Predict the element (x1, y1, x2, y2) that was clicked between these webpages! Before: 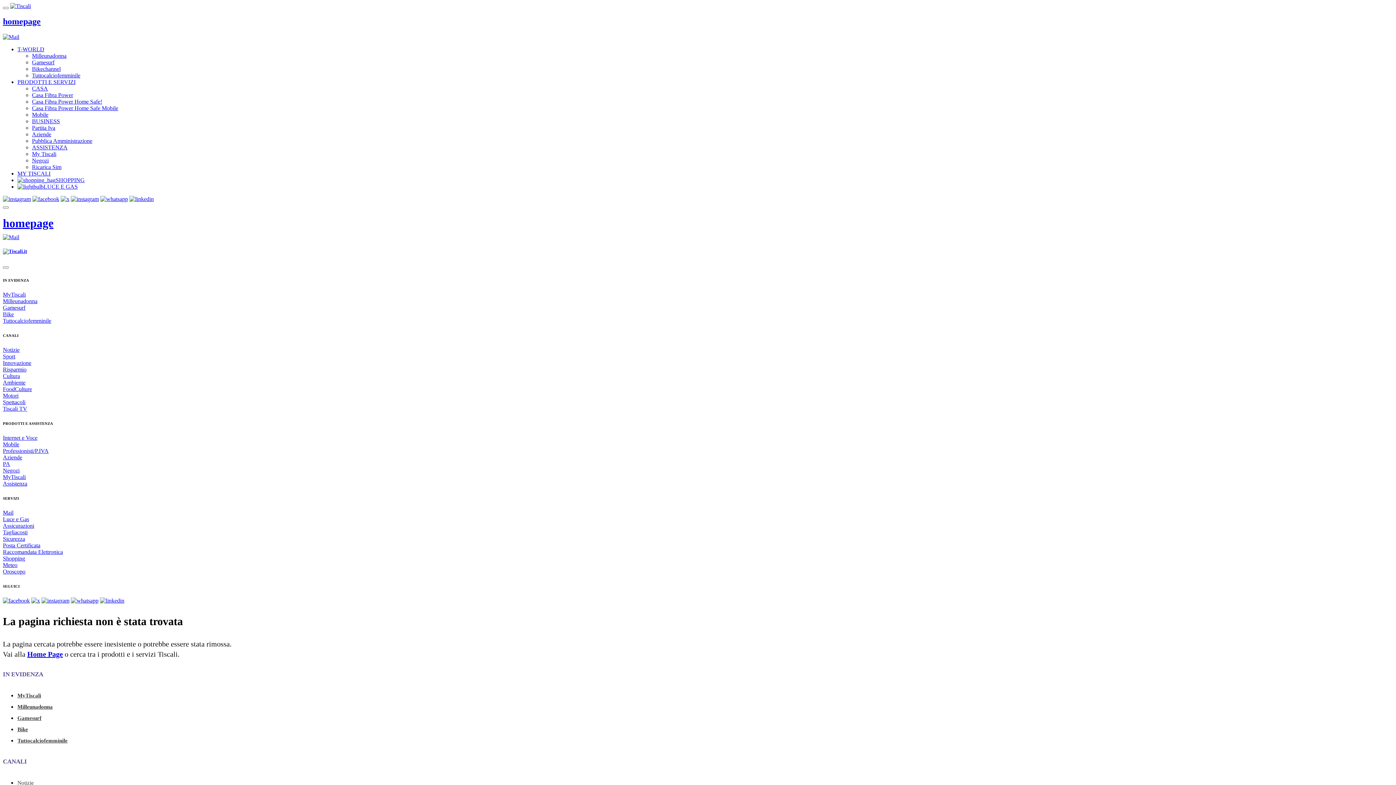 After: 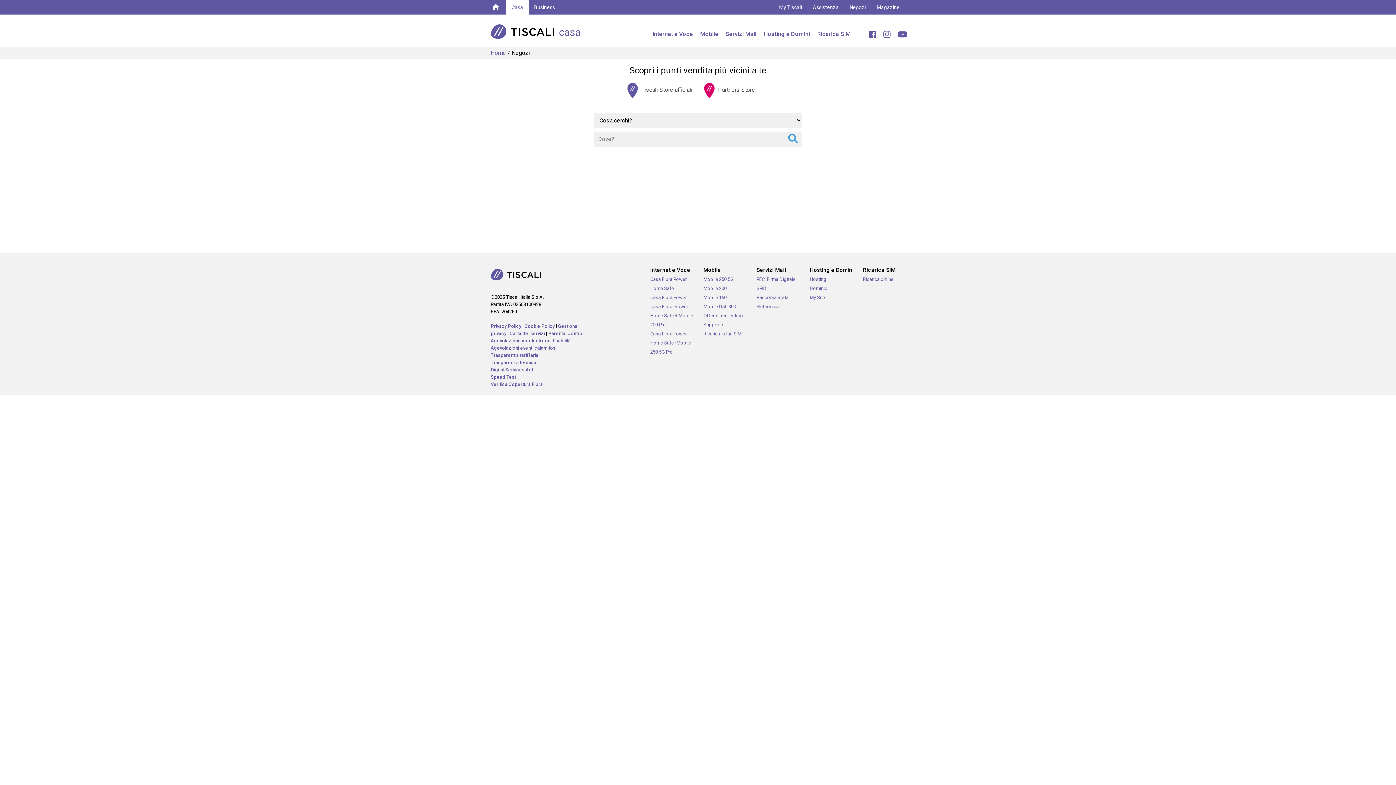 Action: bbox: (2, 467, 19, 473) label: Negozi